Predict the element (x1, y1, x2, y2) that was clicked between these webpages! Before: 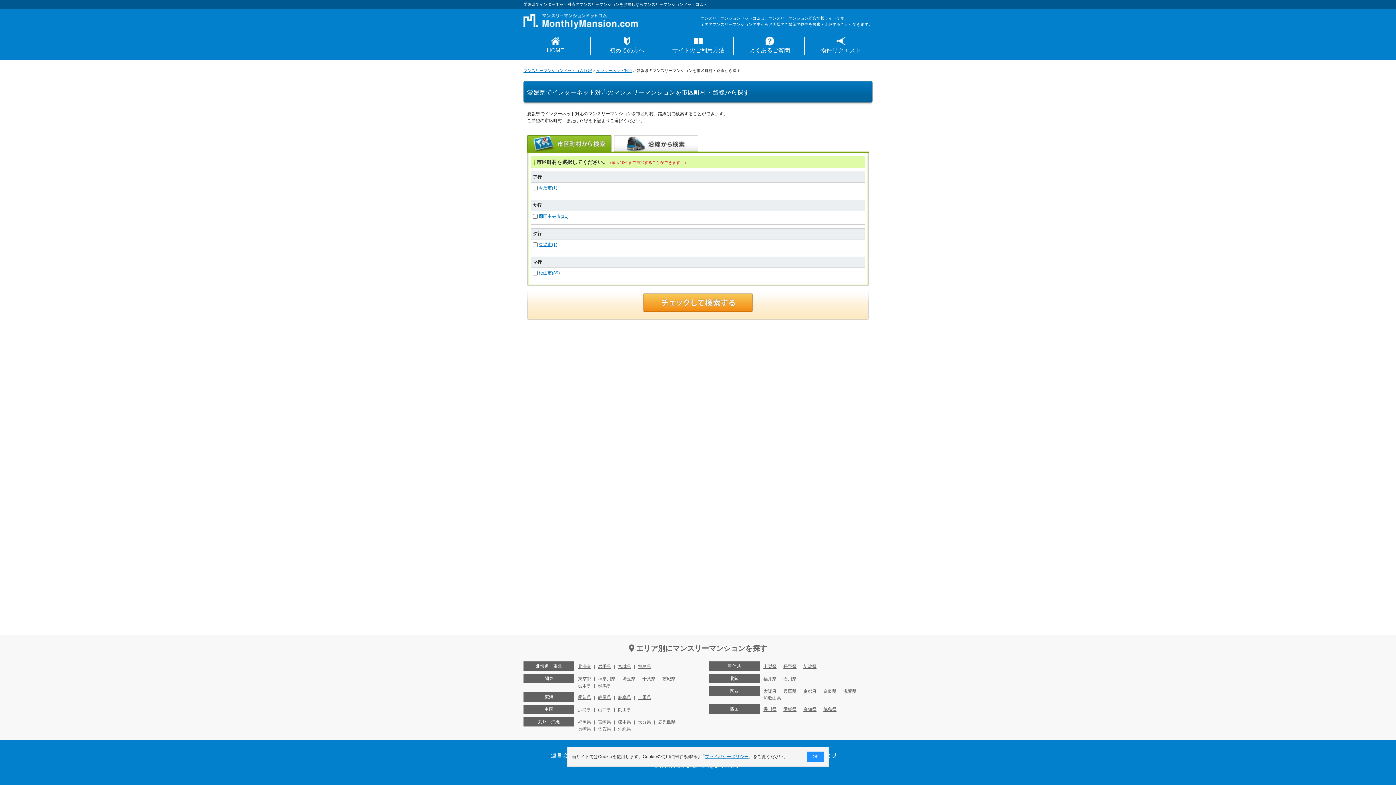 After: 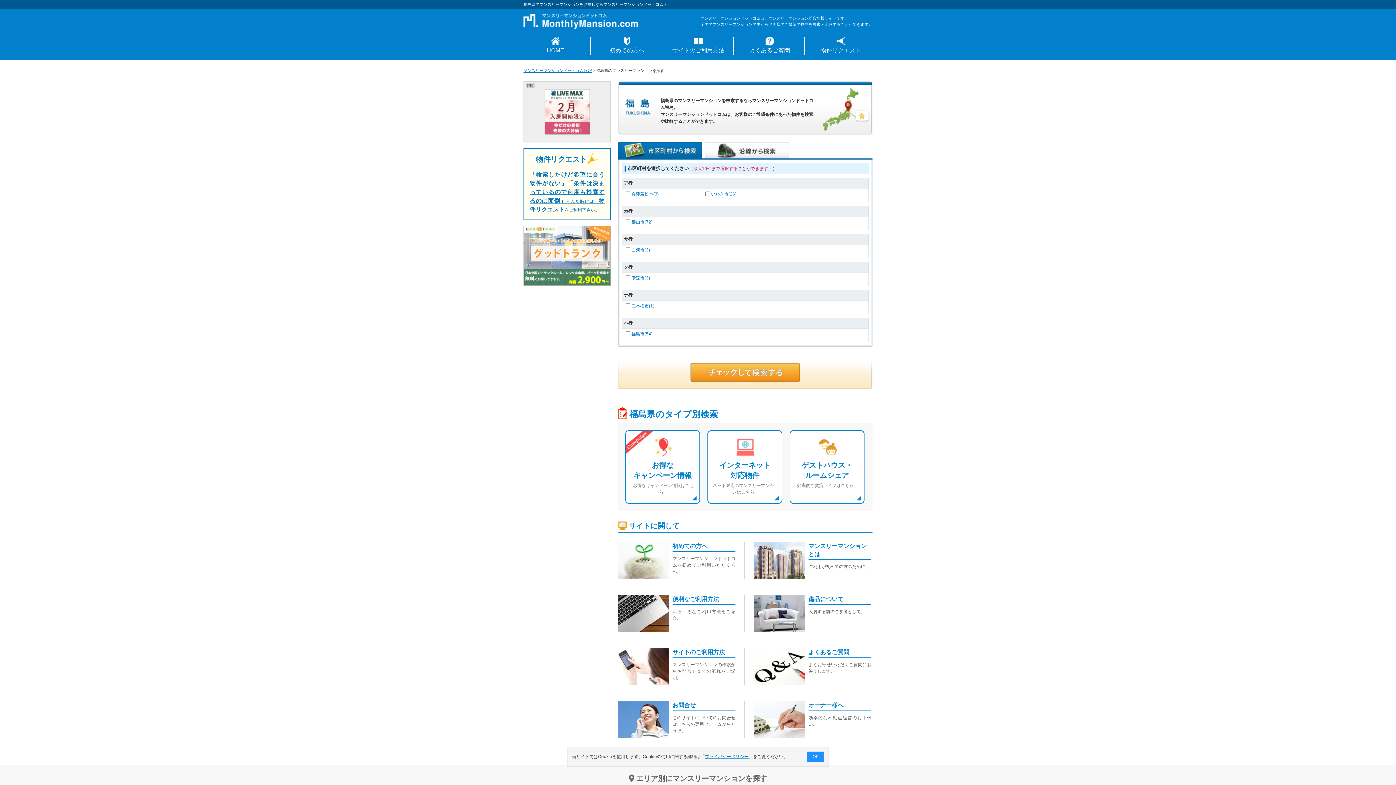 Action: bbox: (638, 664, 651, 669) label: 福島県